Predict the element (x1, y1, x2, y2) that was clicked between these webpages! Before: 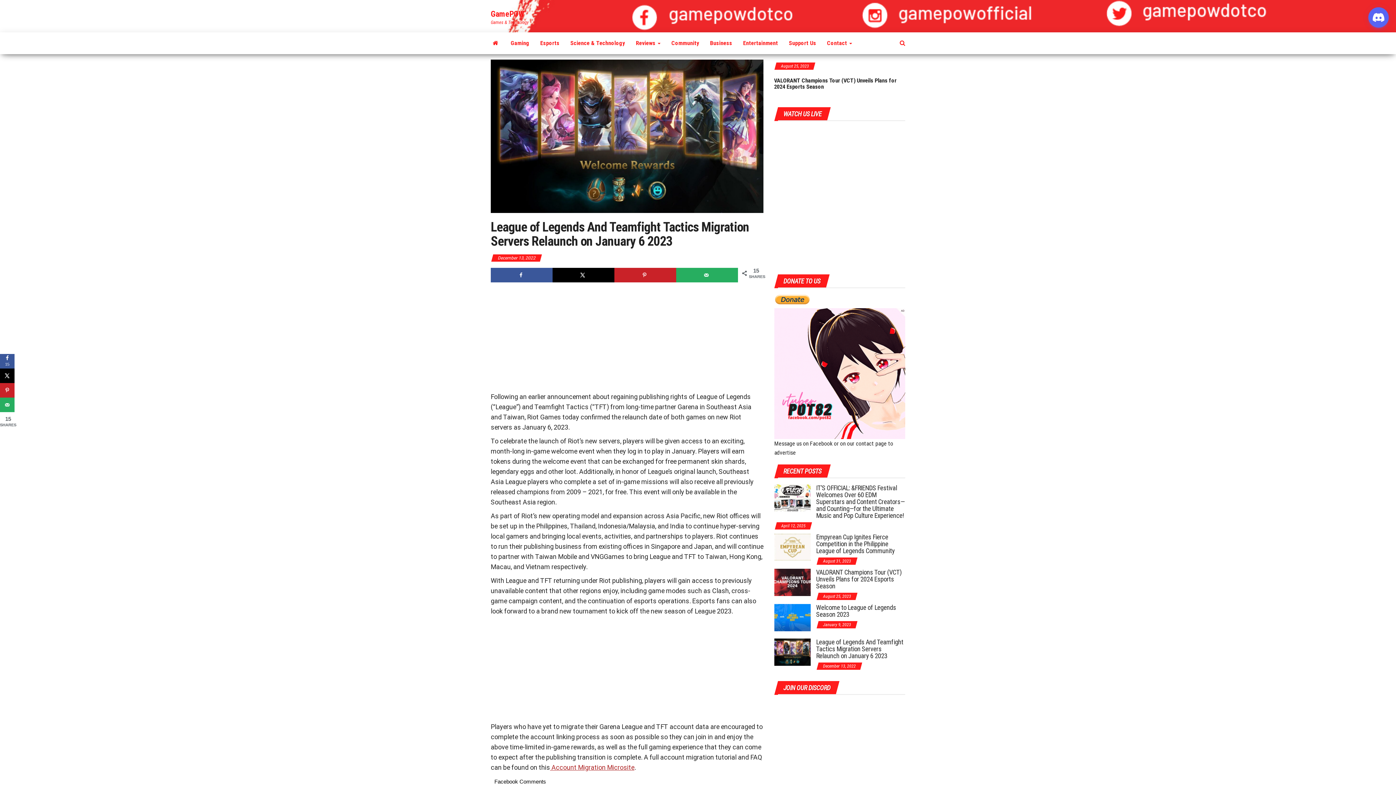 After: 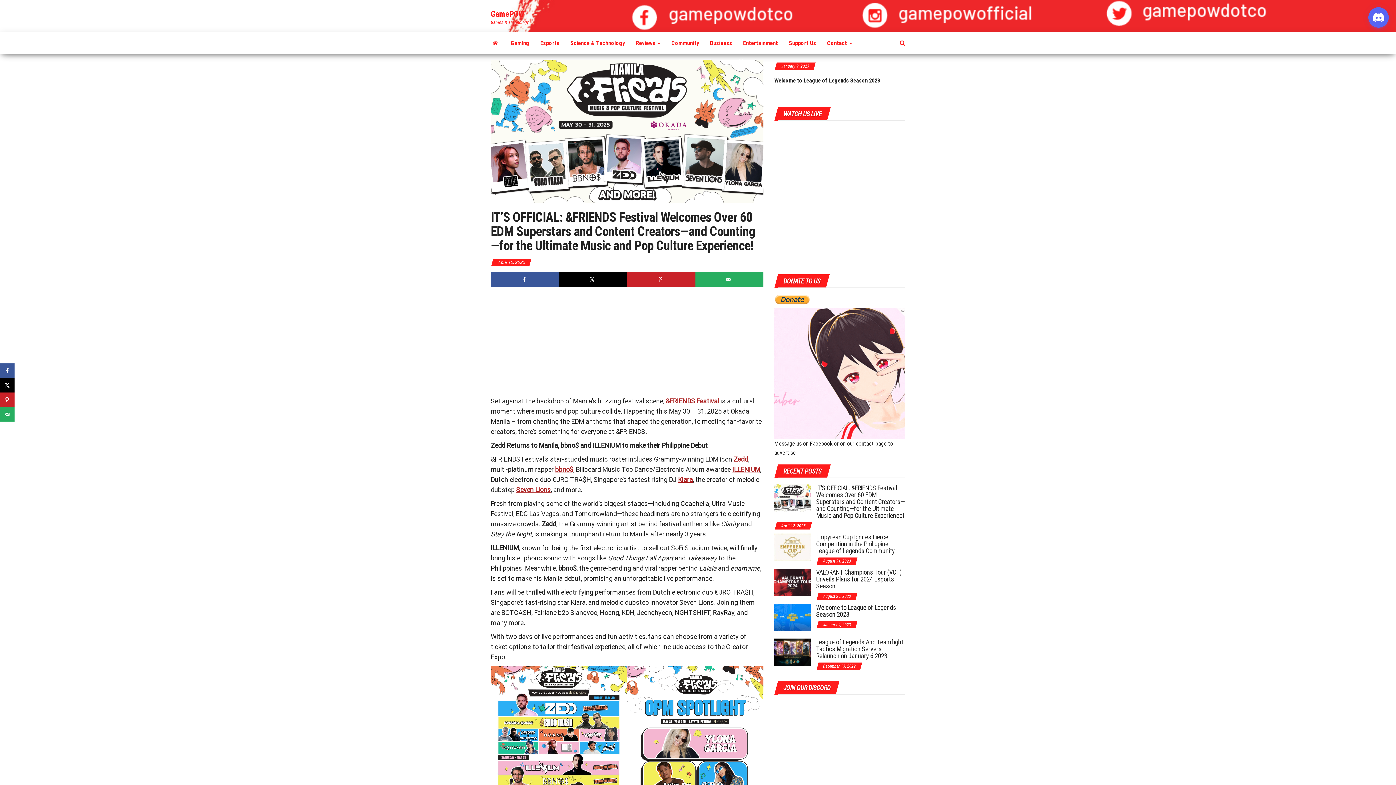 Action: bbox: (774, 494, 810, 501)